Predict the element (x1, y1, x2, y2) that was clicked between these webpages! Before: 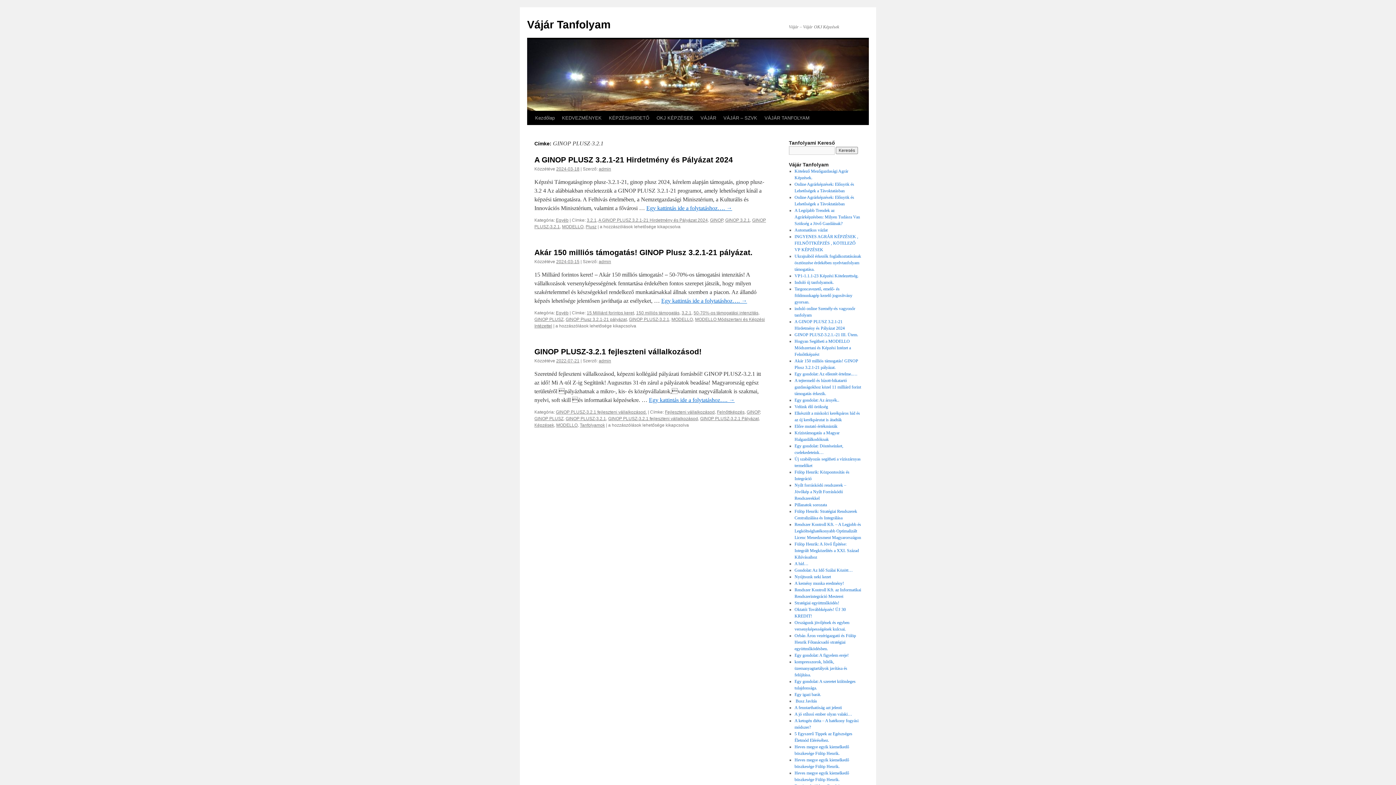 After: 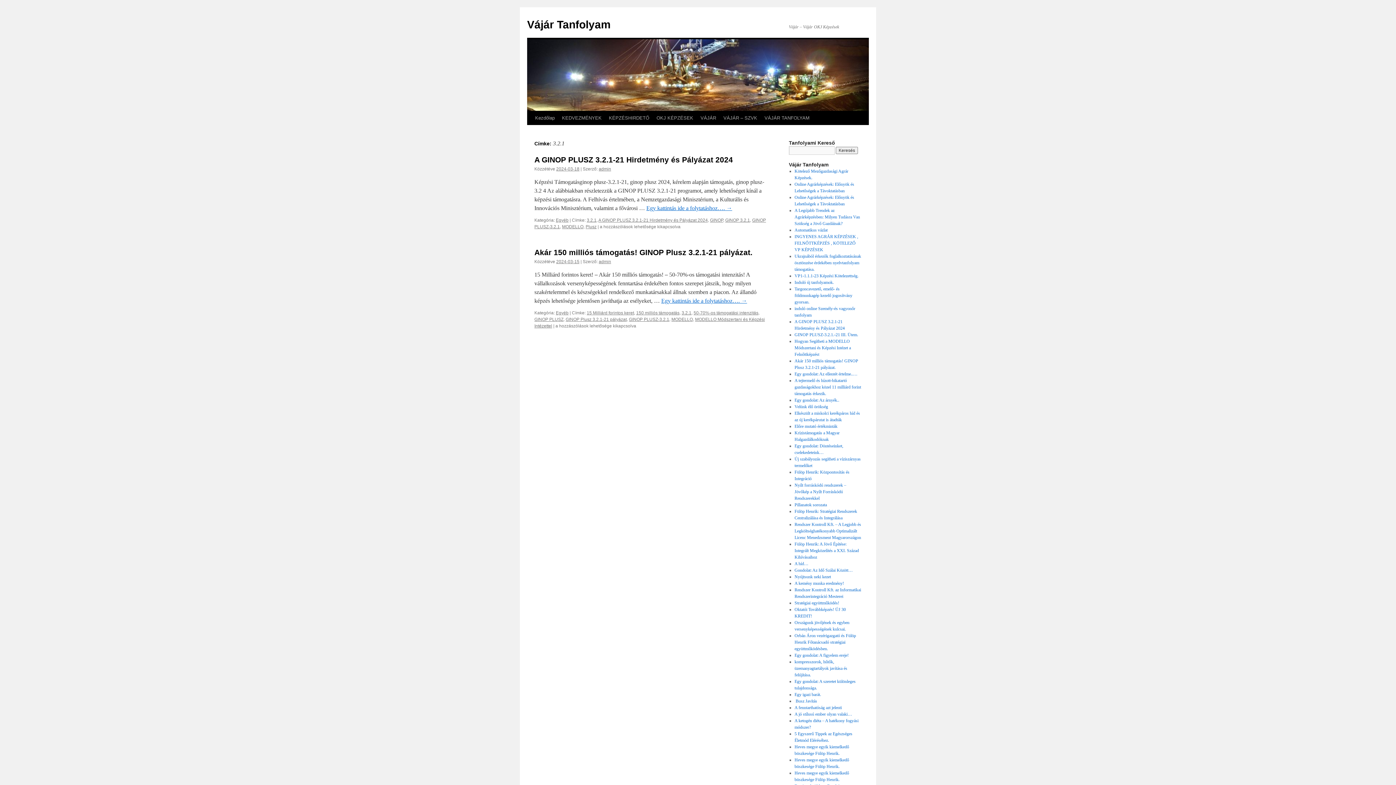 Action: label: 3.2.1 bbox: (586, 217, 596, 222)